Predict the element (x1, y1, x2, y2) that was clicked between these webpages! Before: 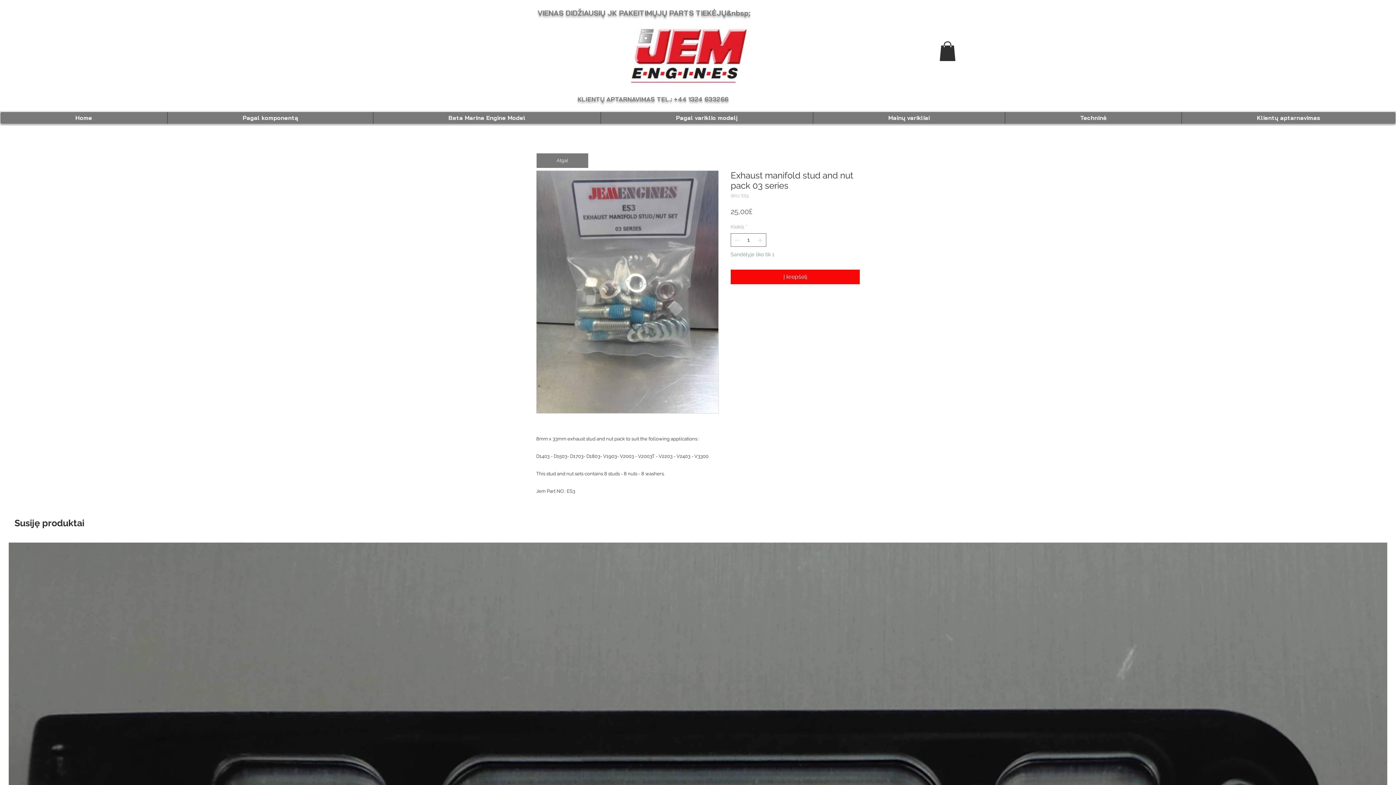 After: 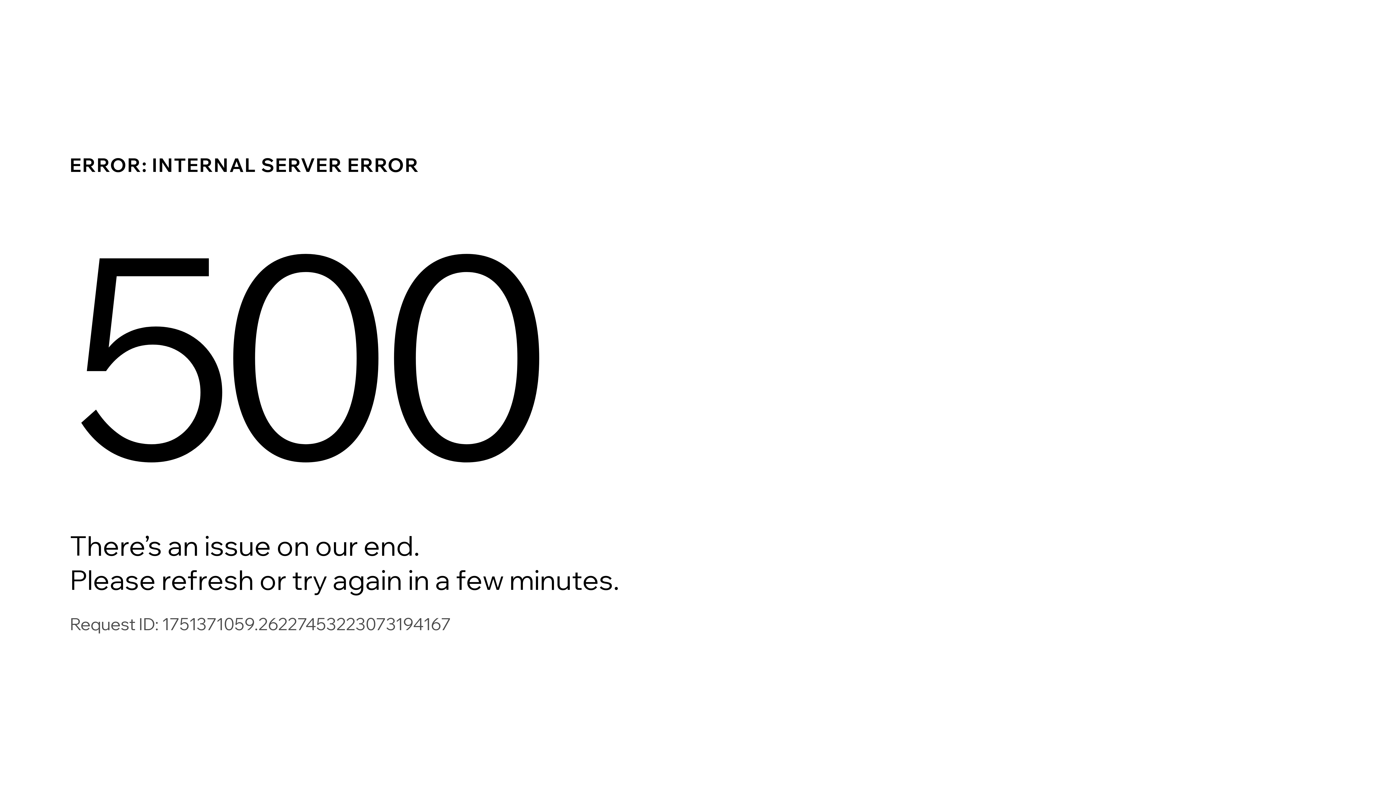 Action: bbox: (373, 112, 600, 124) label: Beta Marine Engine Model